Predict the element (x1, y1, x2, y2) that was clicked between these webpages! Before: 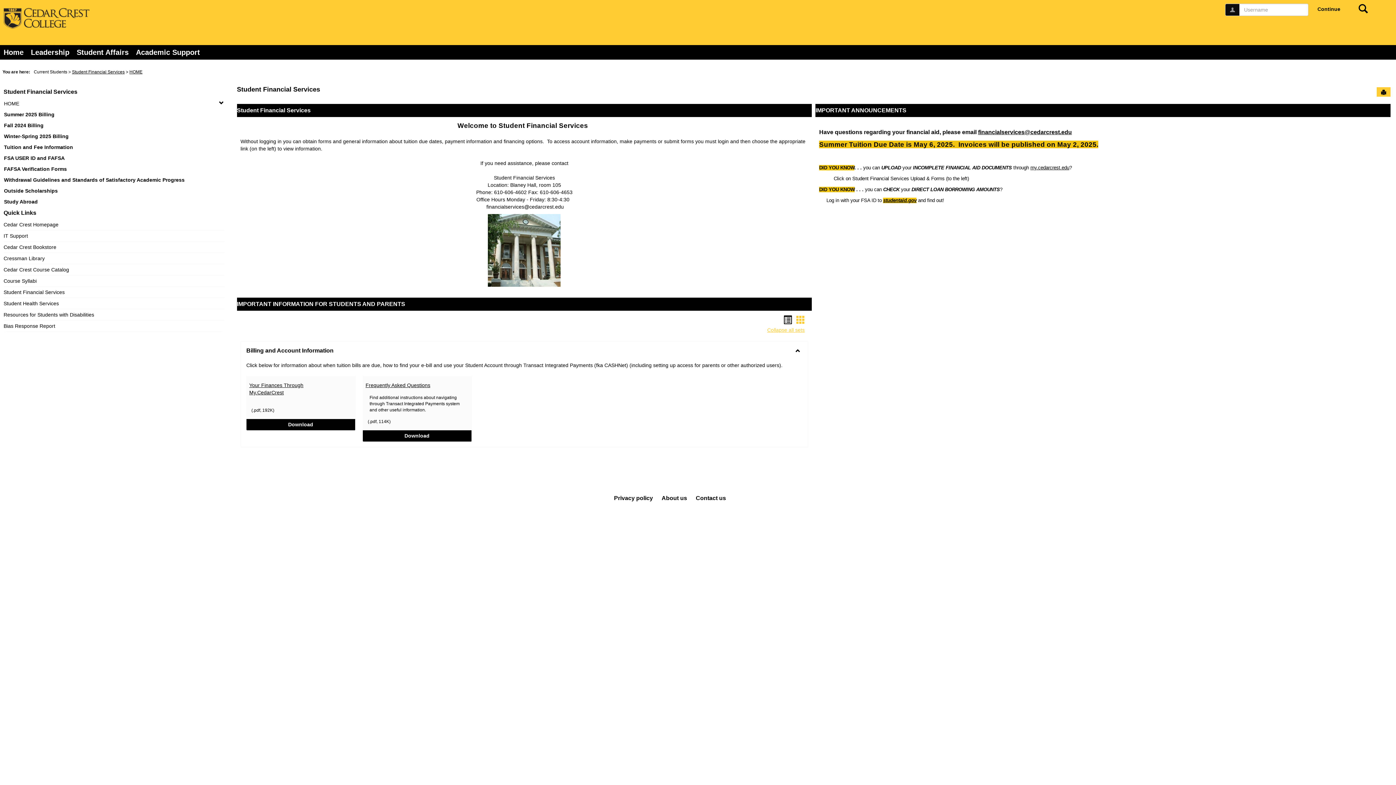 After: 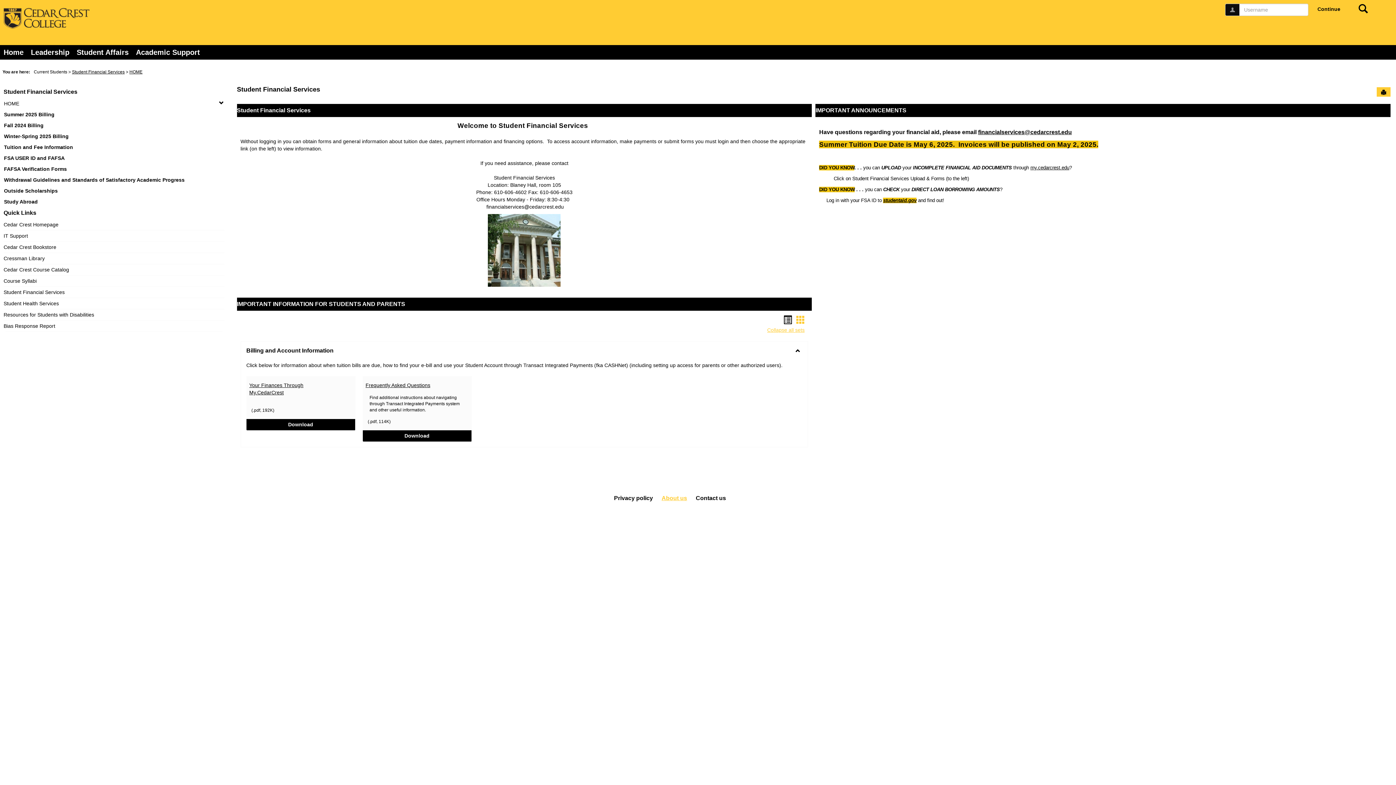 Action: bbox: (657, 490, 691, 506) label: About us